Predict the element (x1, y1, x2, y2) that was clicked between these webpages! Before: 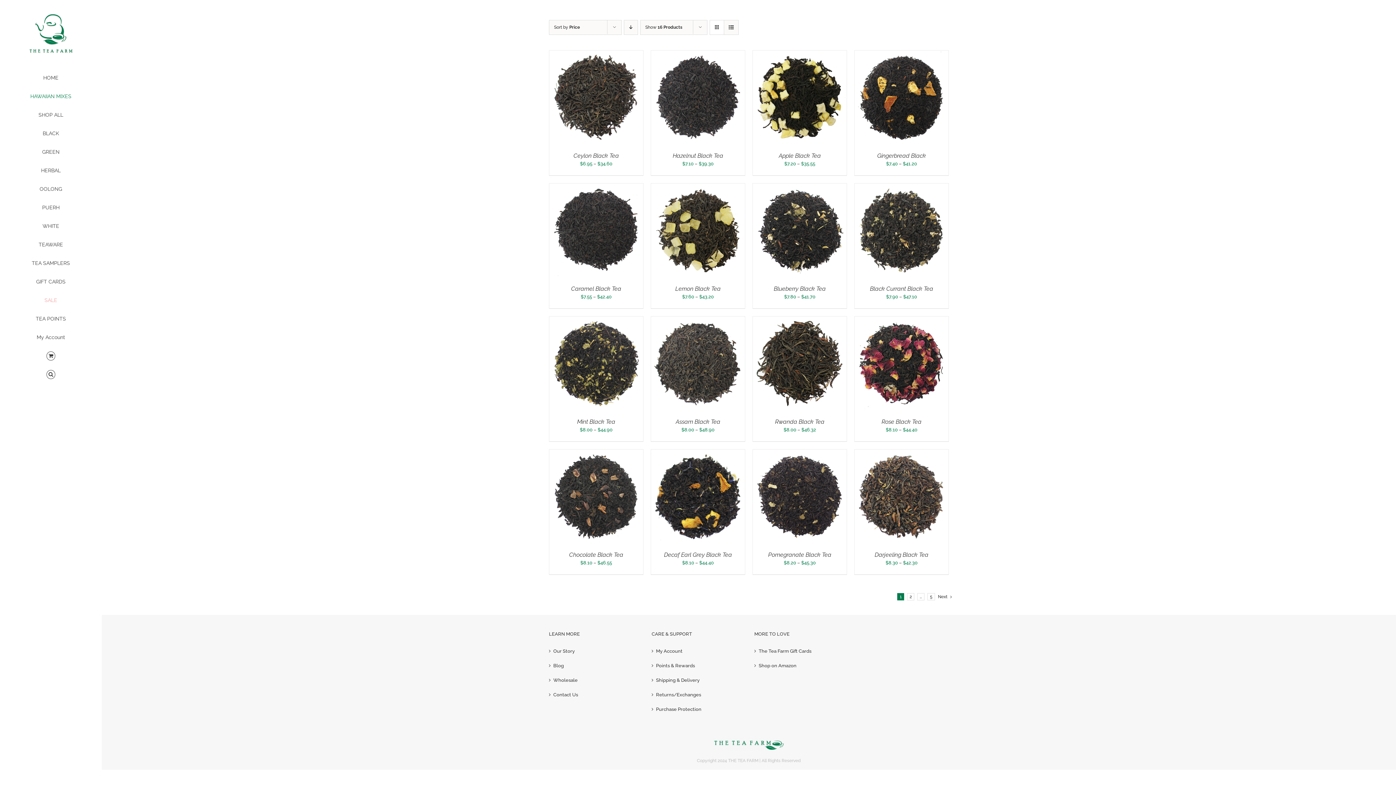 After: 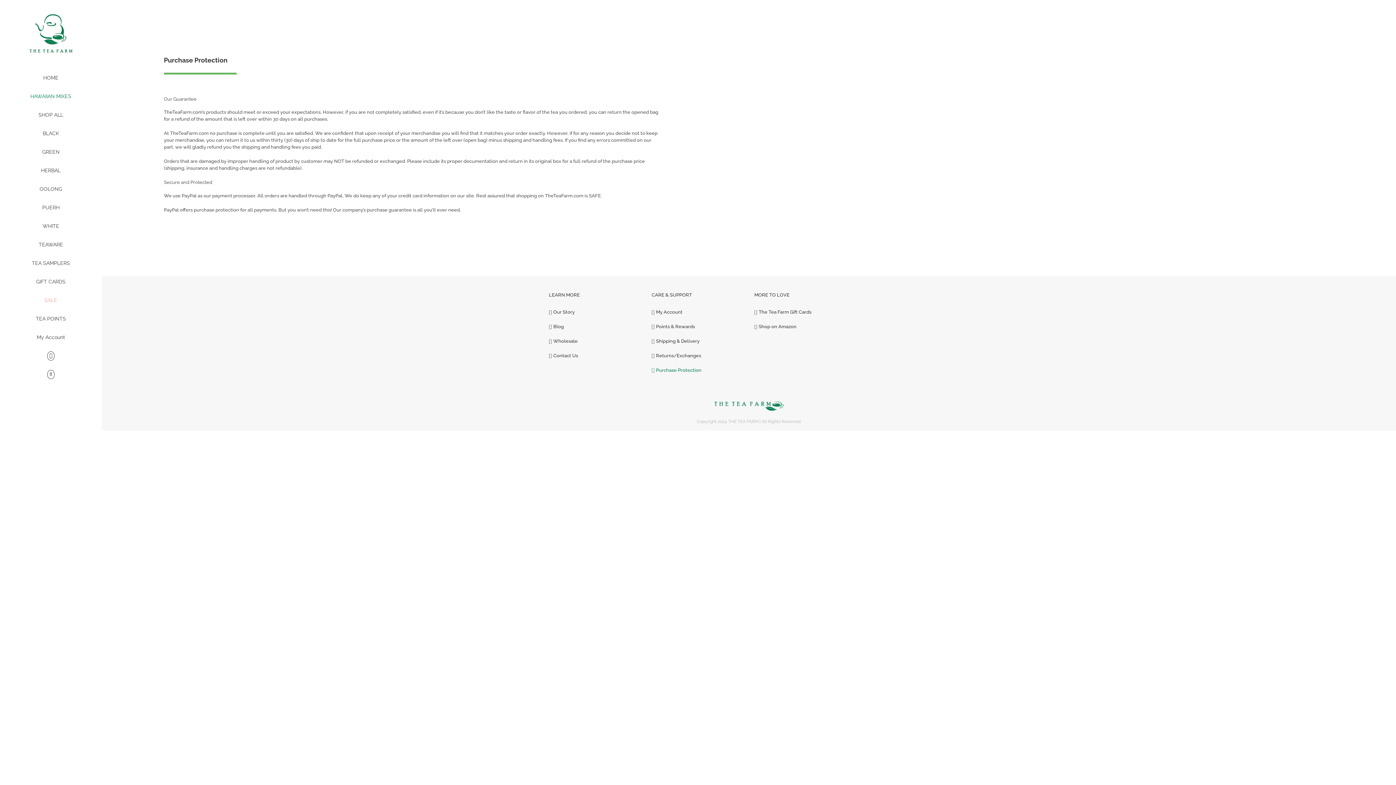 Action: label: Purchase Protection bbox: (656, 706, 740, 713)